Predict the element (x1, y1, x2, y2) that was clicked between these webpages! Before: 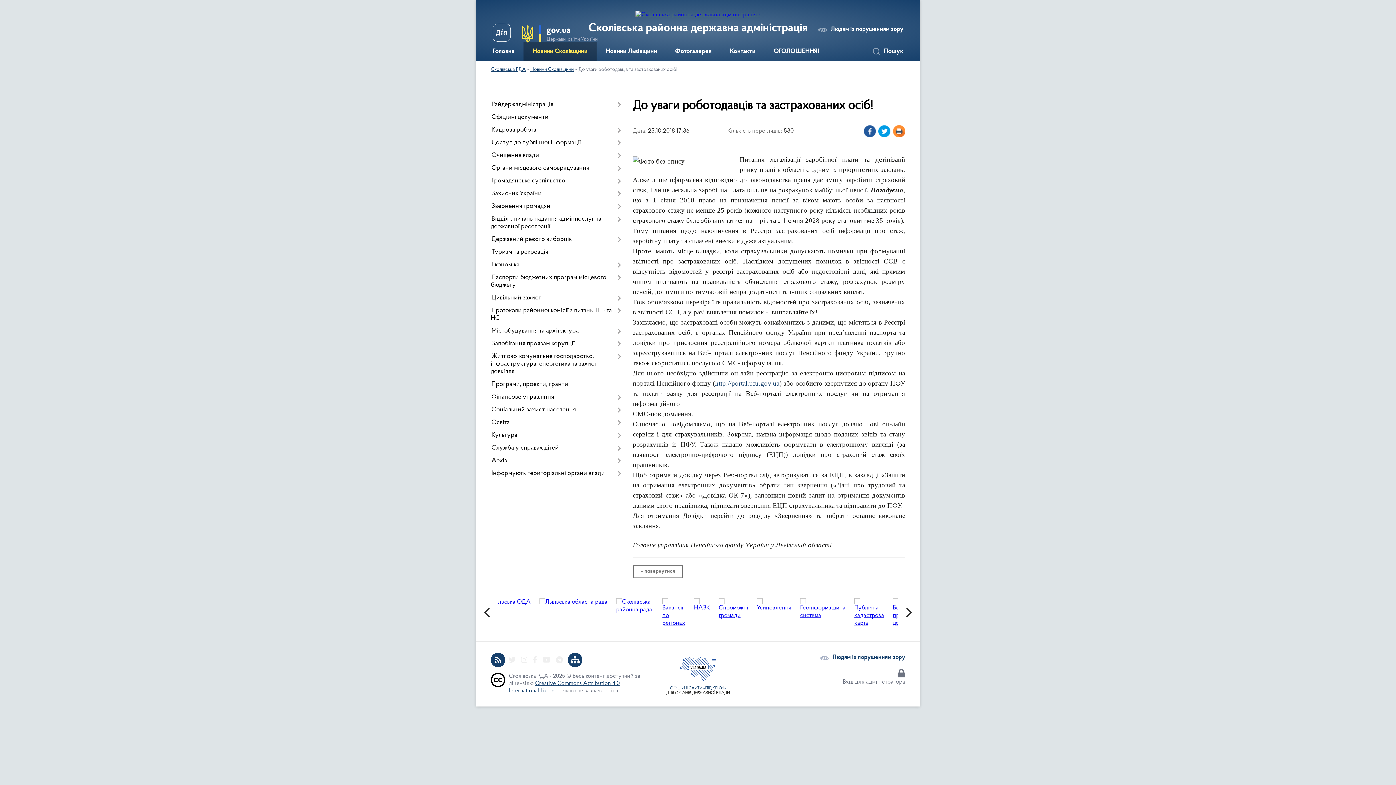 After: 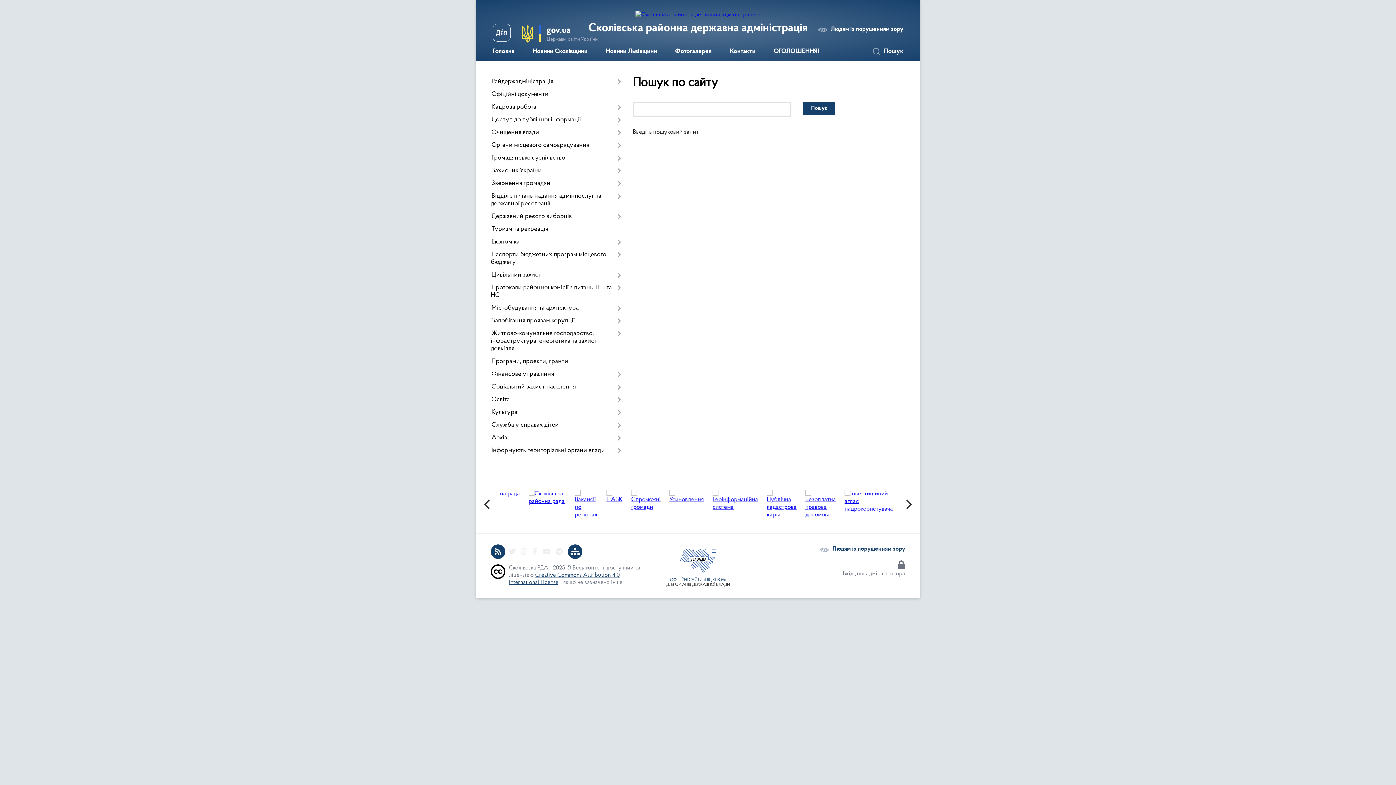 Action: bbox: (869, 42, 912, 61) label: Пошук